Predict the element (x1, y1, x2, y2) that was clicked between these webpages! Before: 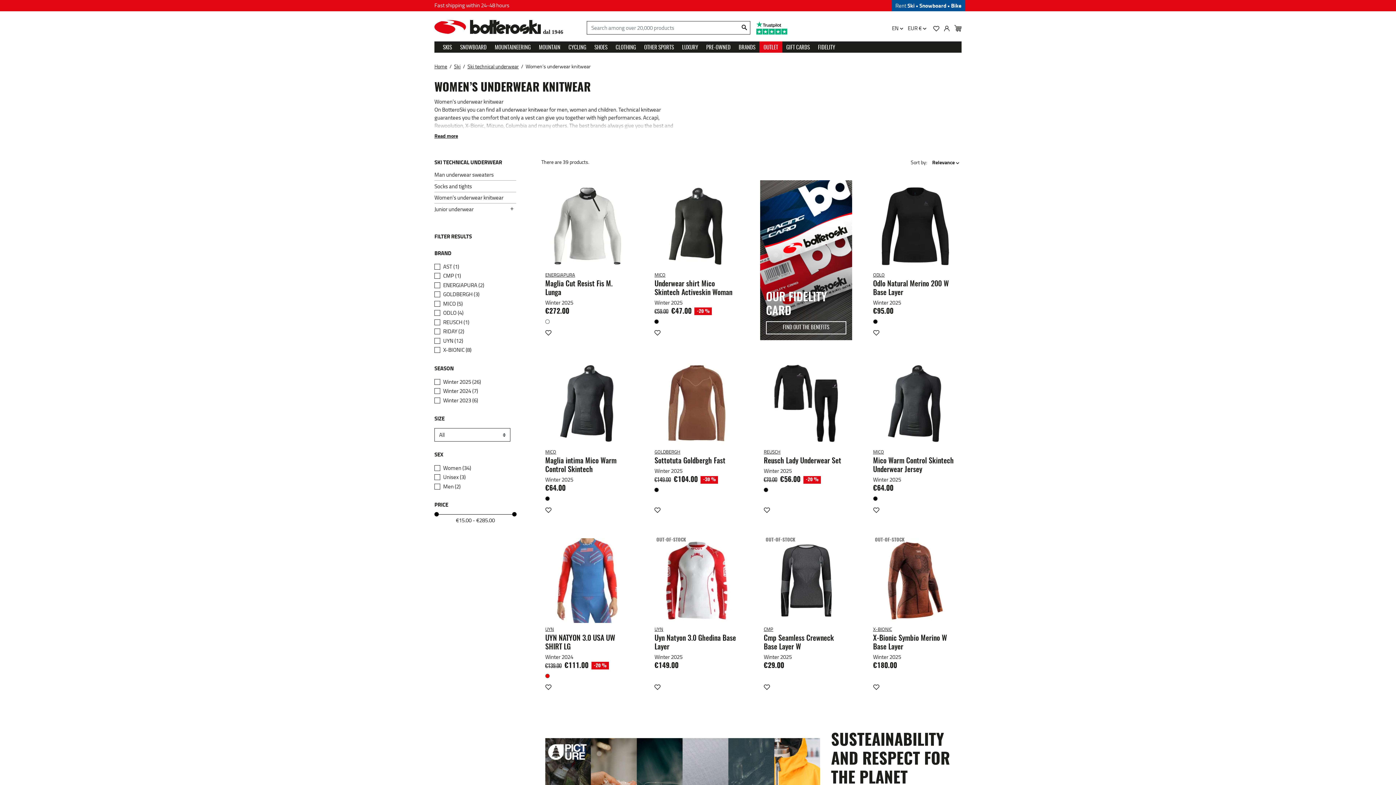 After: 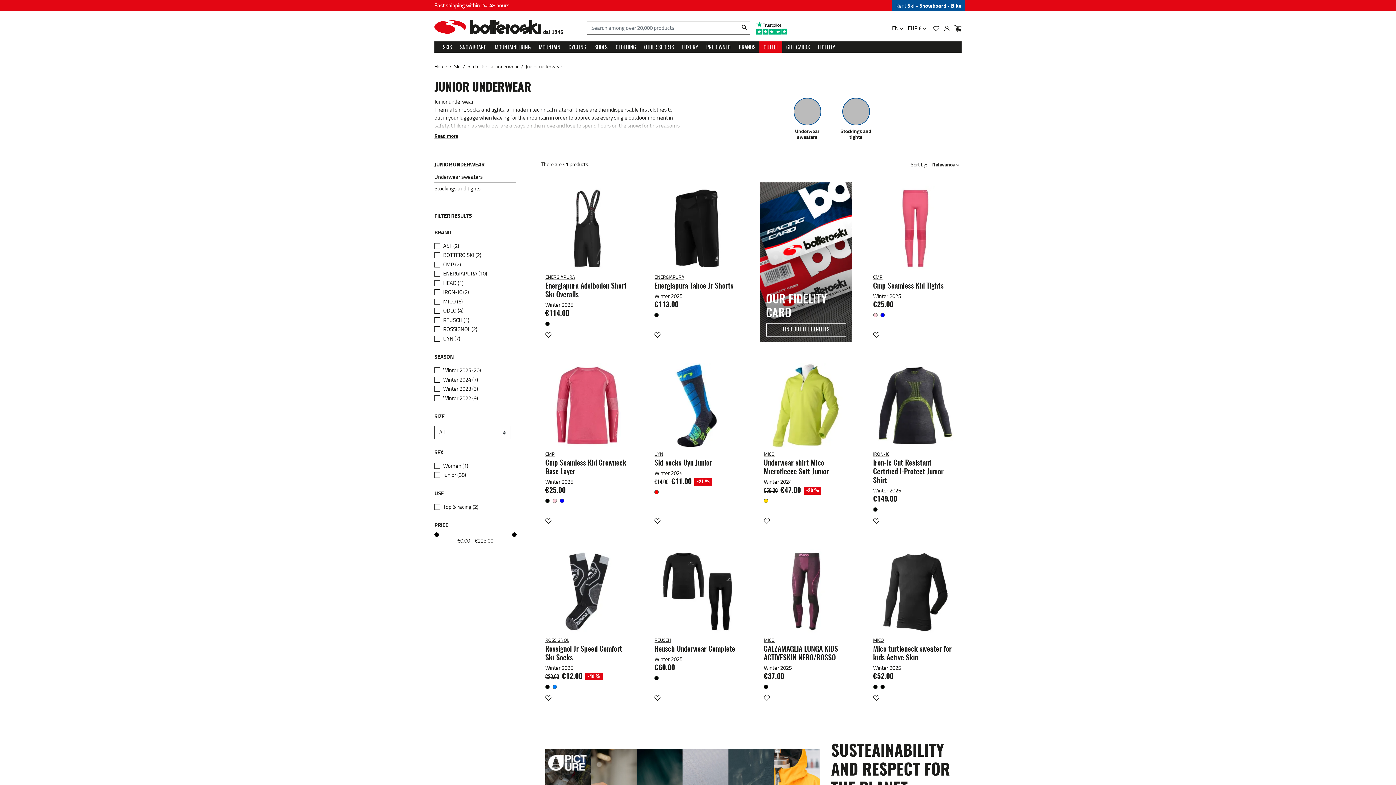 Action: label: Junior underwear bbox: (434, 205, 473, 213)